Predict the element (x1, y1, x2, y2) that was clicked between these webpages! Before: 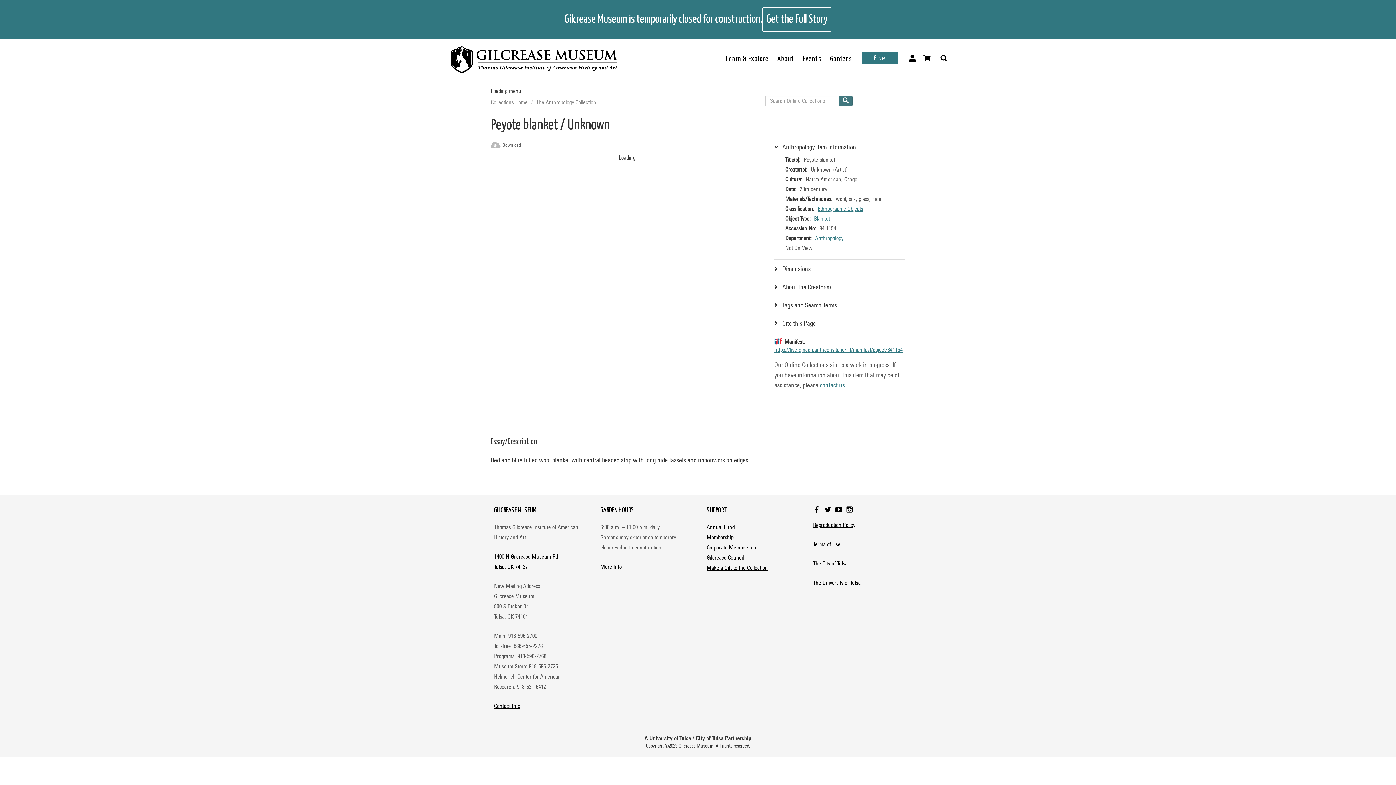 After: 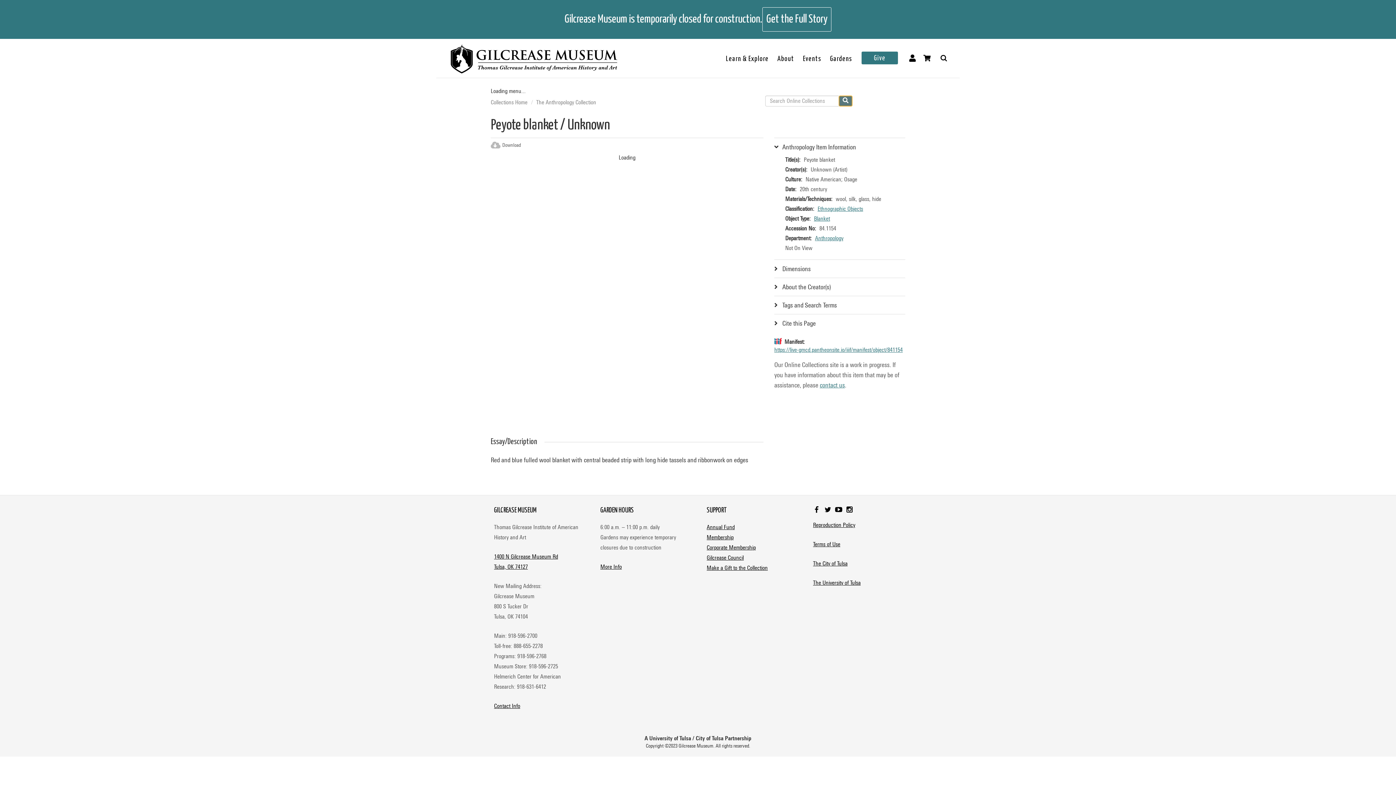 Action: bbox: (838, 95, 852, 106)